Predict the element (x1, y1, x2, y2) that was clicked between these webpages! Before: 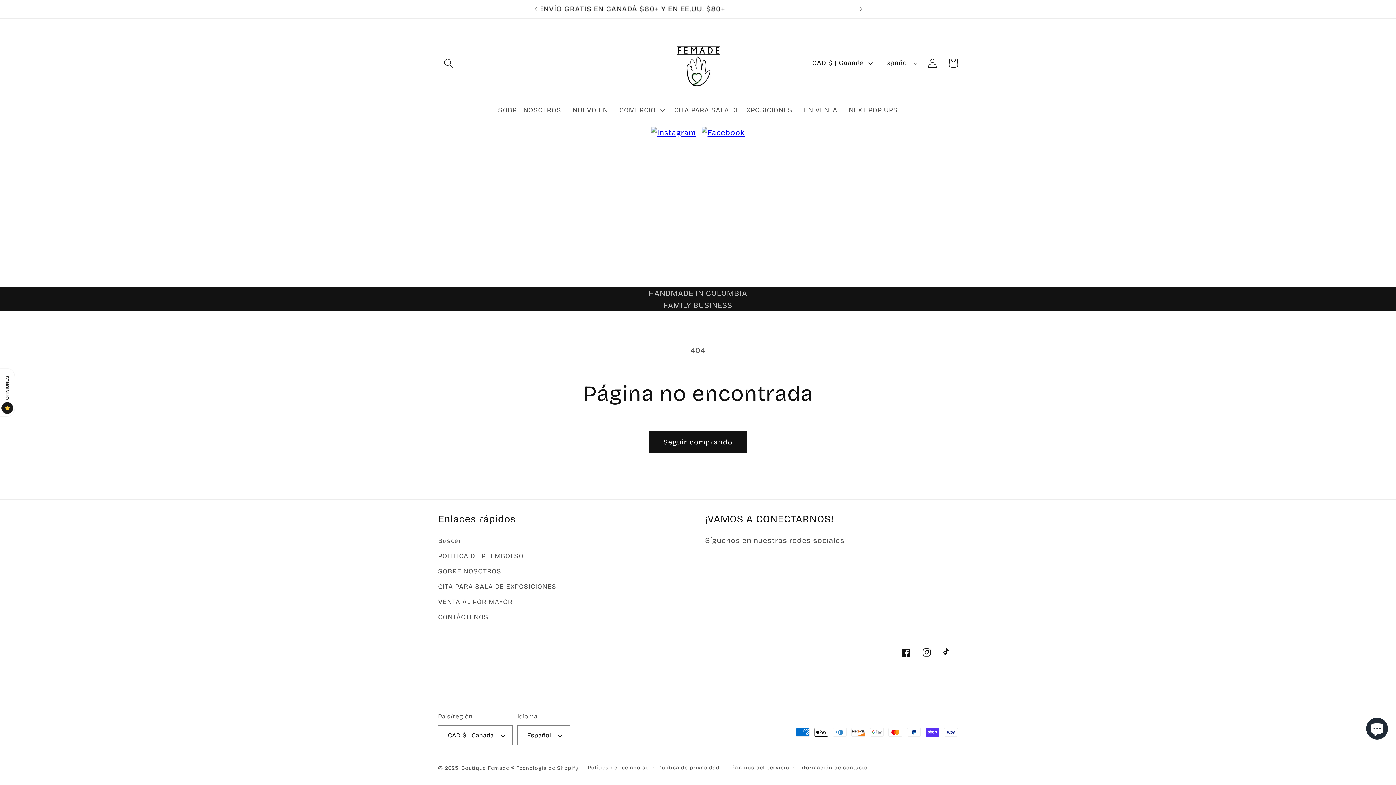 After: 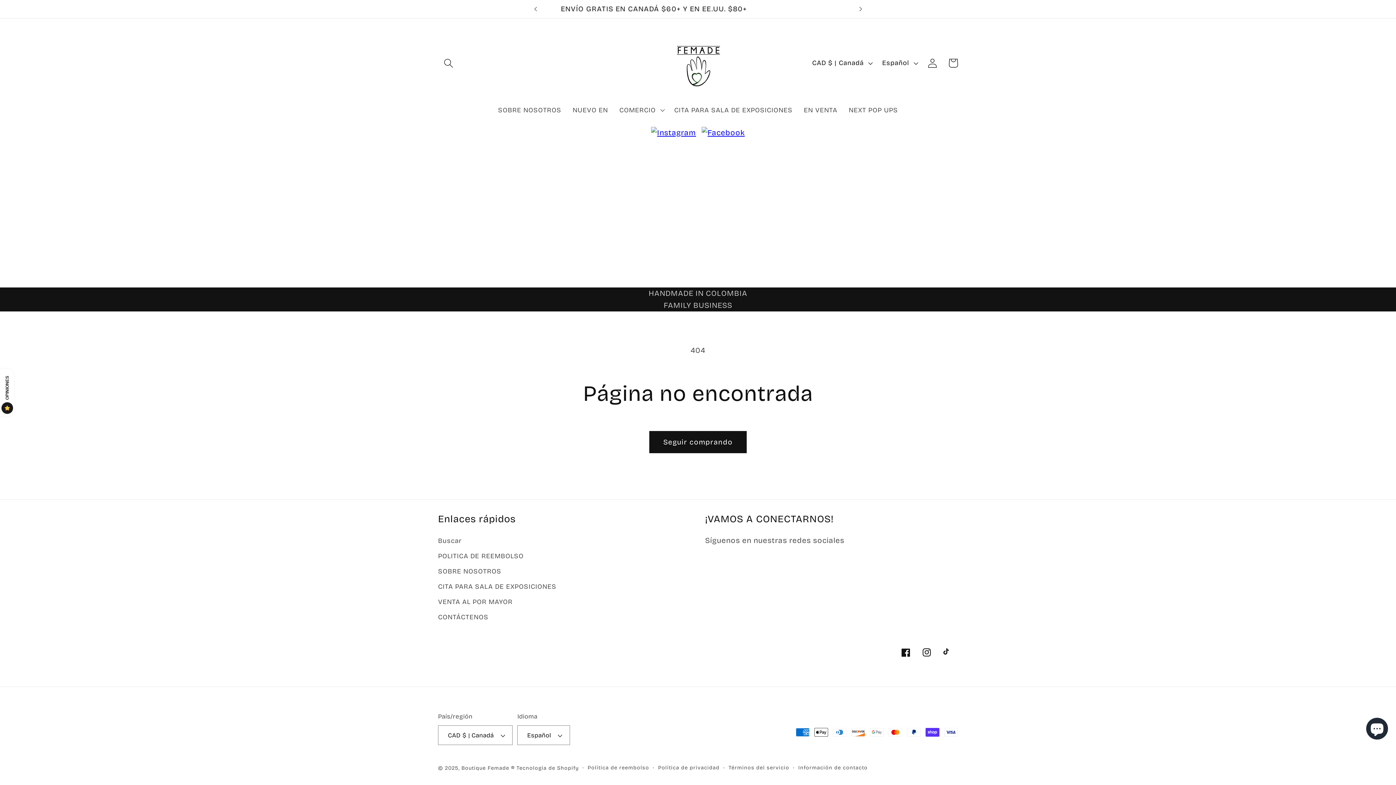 Action: bbox: (651, 127, 696, 139)